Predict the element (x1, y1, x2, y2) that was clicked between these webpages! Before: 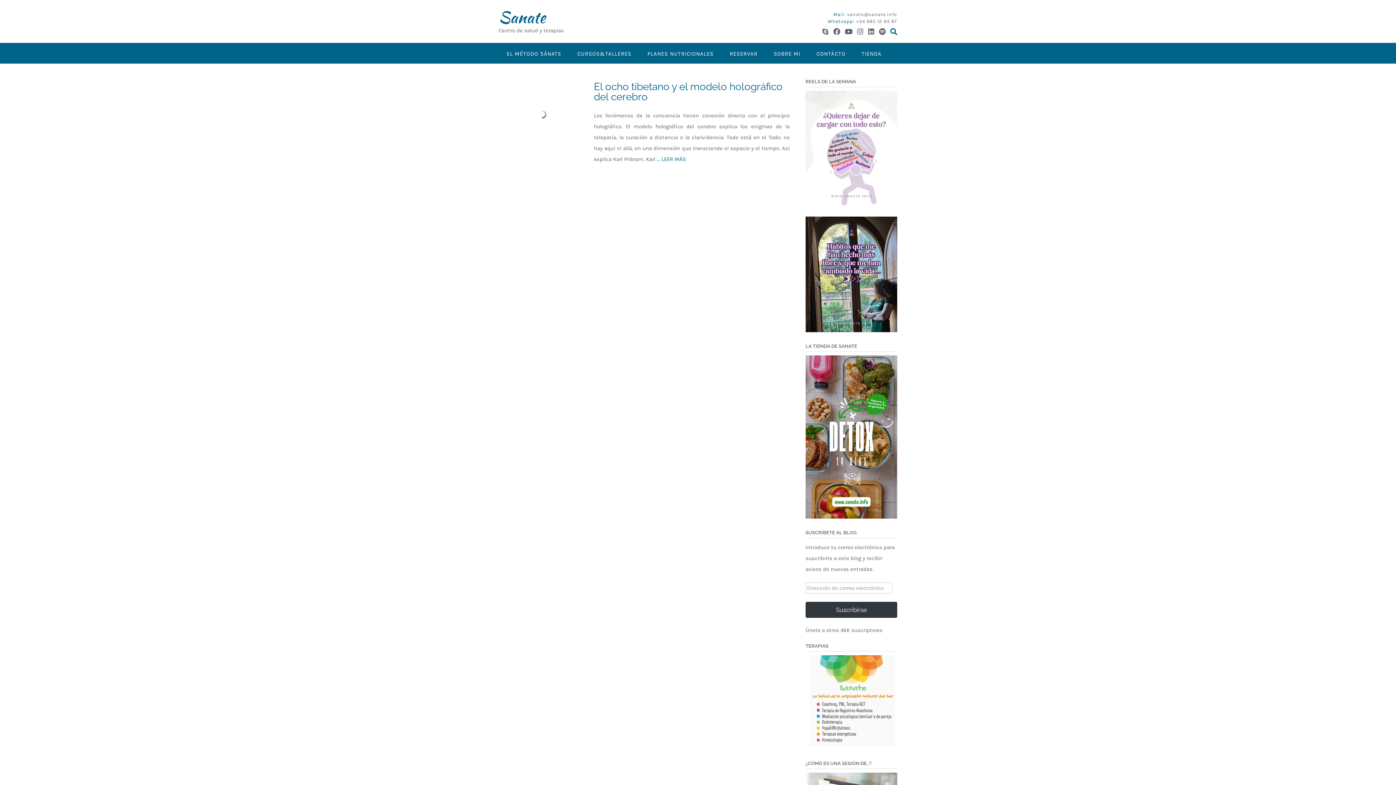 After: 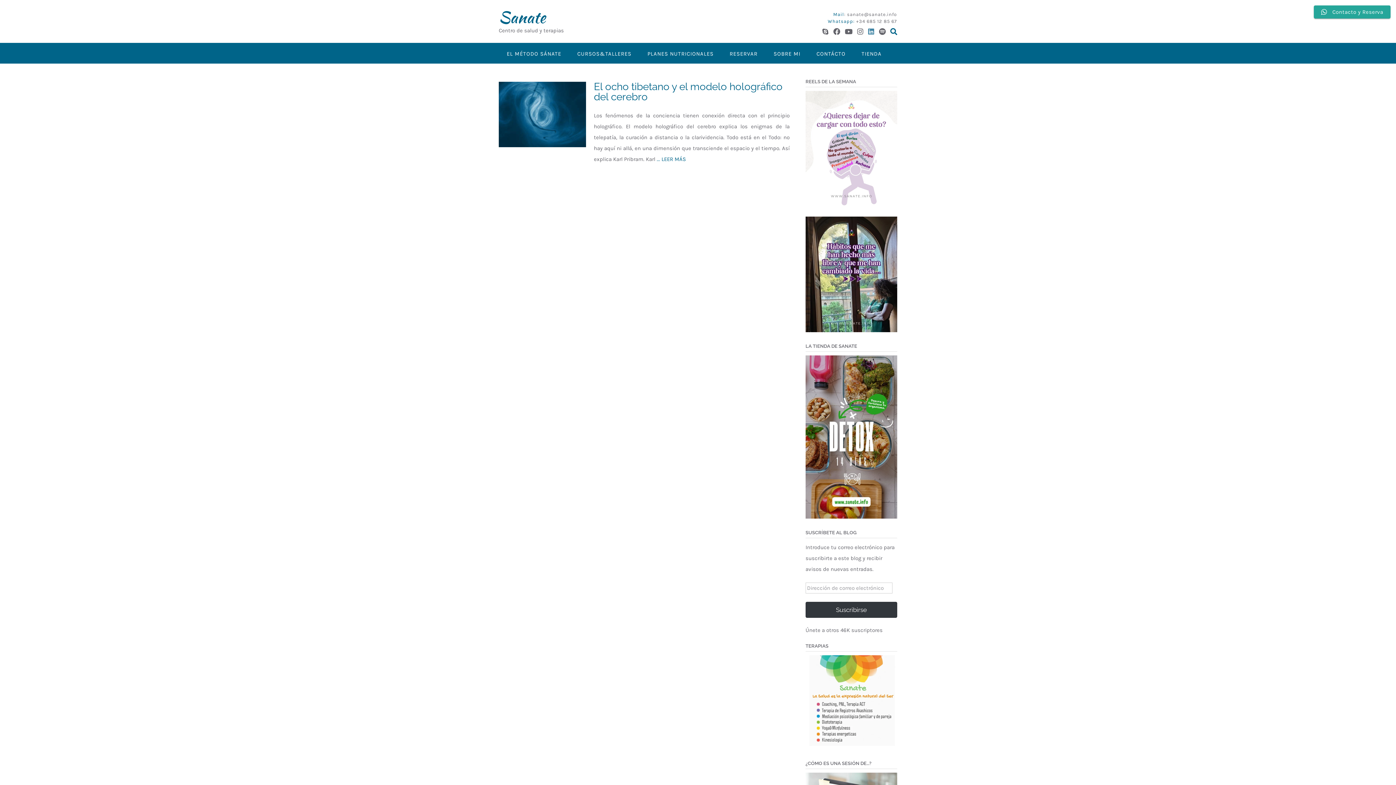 Action: bbox: (868, 28, 874, 36)